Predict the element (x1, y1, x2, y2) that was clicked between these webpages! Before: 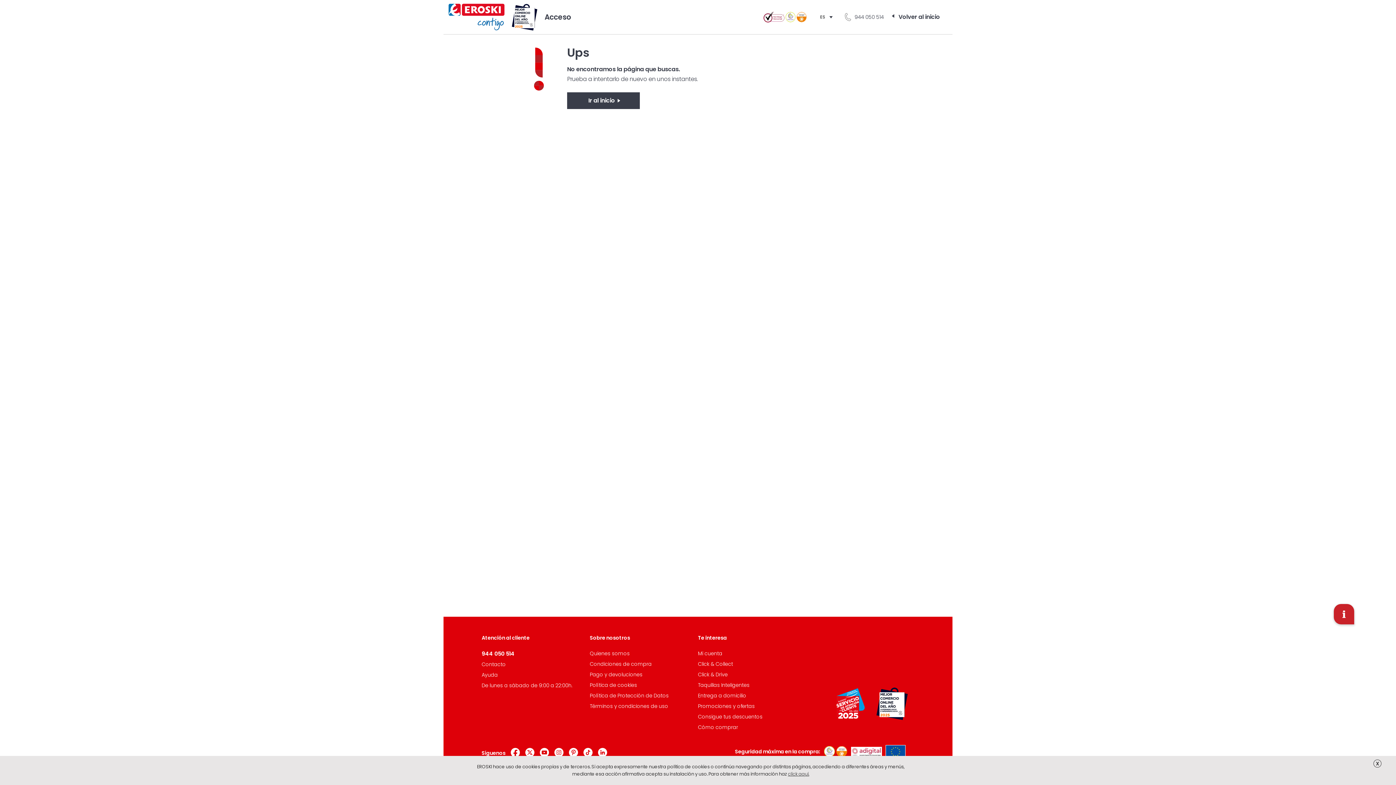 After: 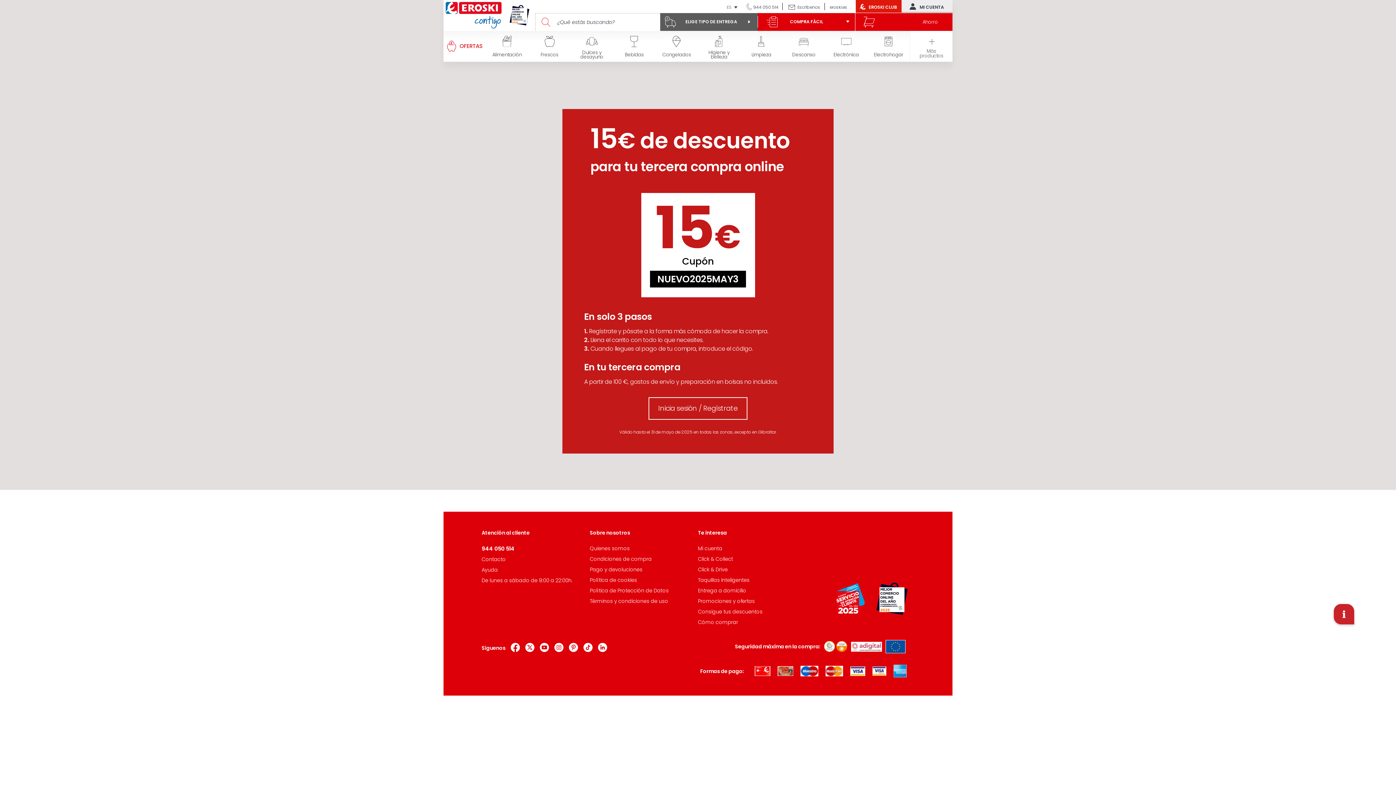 Action: label: Consigue tus descuentos bbox: (698, 713, 762, 720)